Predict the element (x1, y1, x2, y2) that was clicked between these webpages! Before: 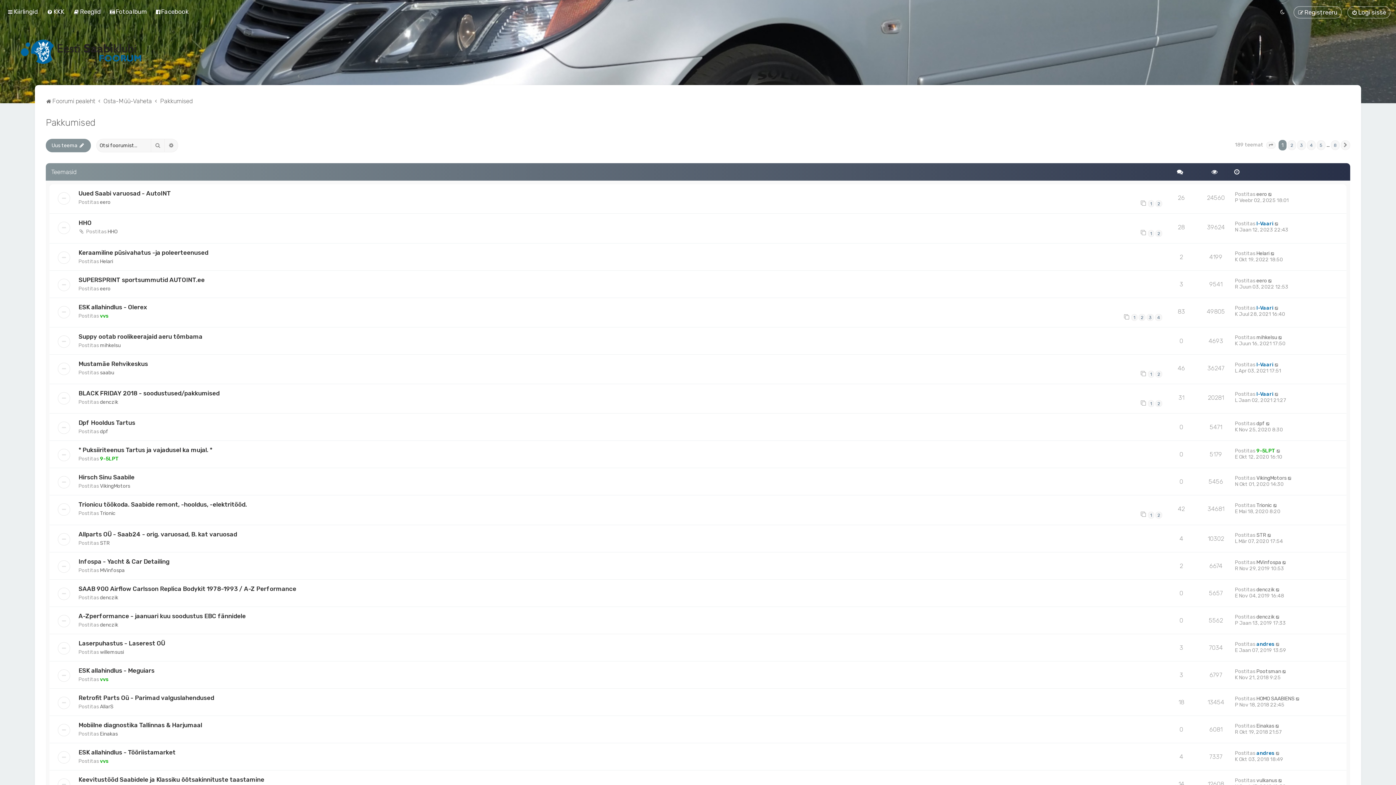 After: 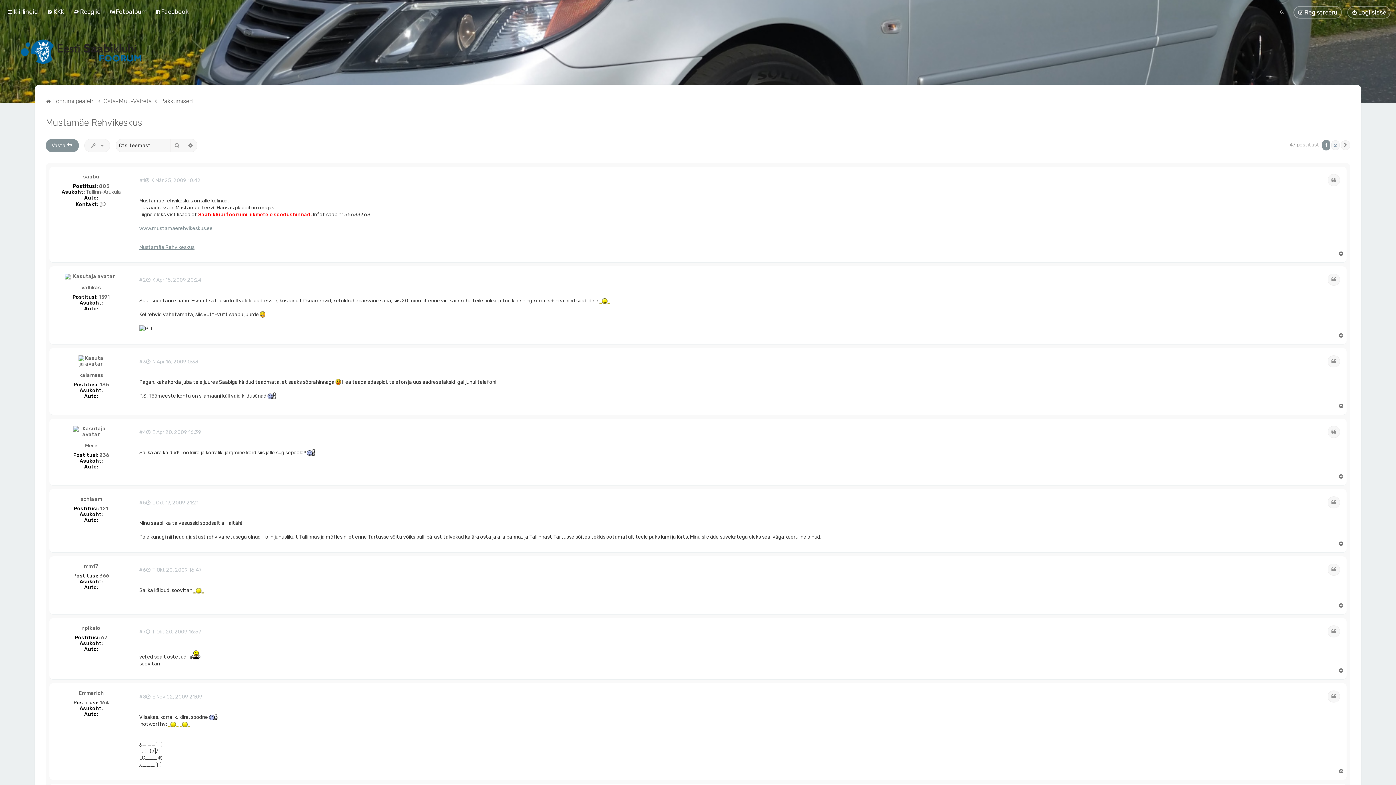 Action: bbox: (78, 360, 148, 367) label: Mustamäe Rehvikeskus